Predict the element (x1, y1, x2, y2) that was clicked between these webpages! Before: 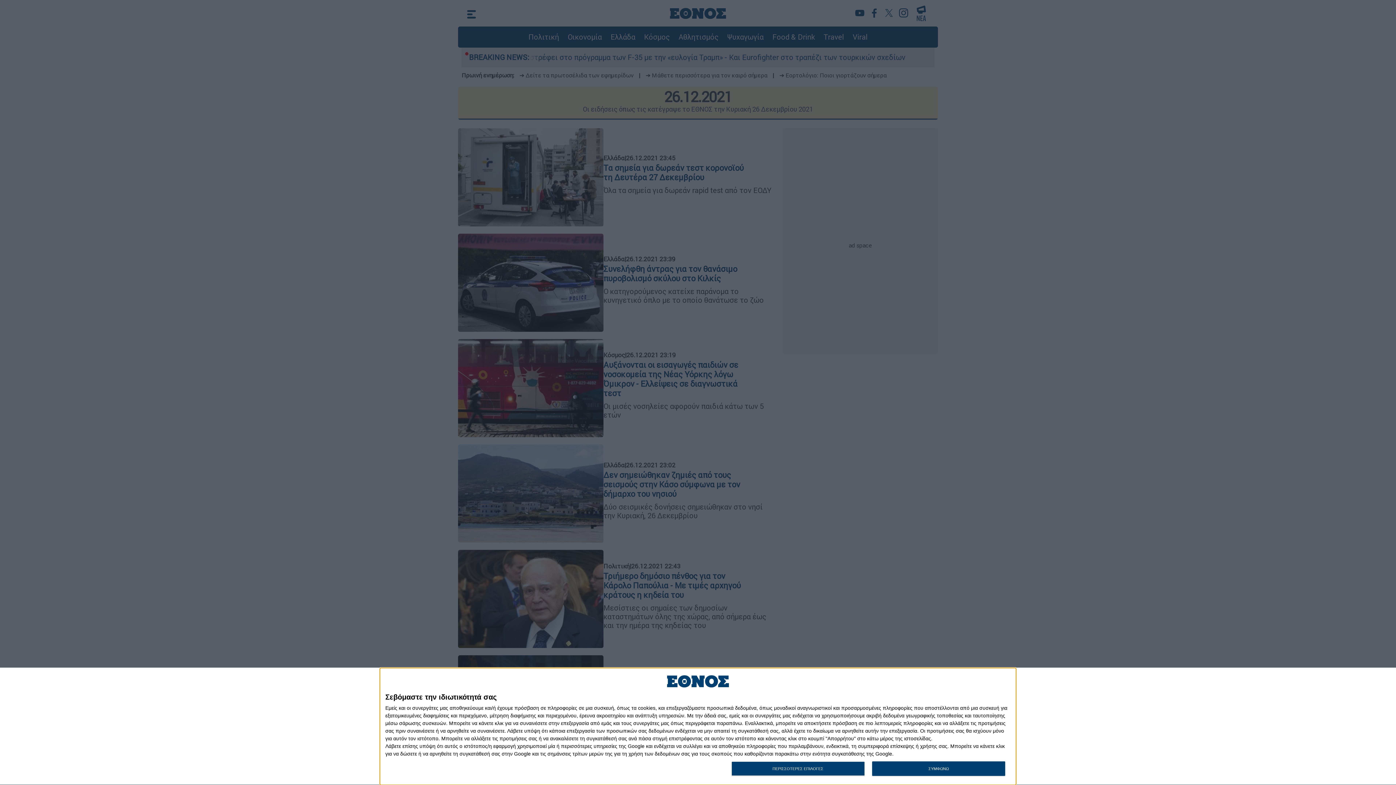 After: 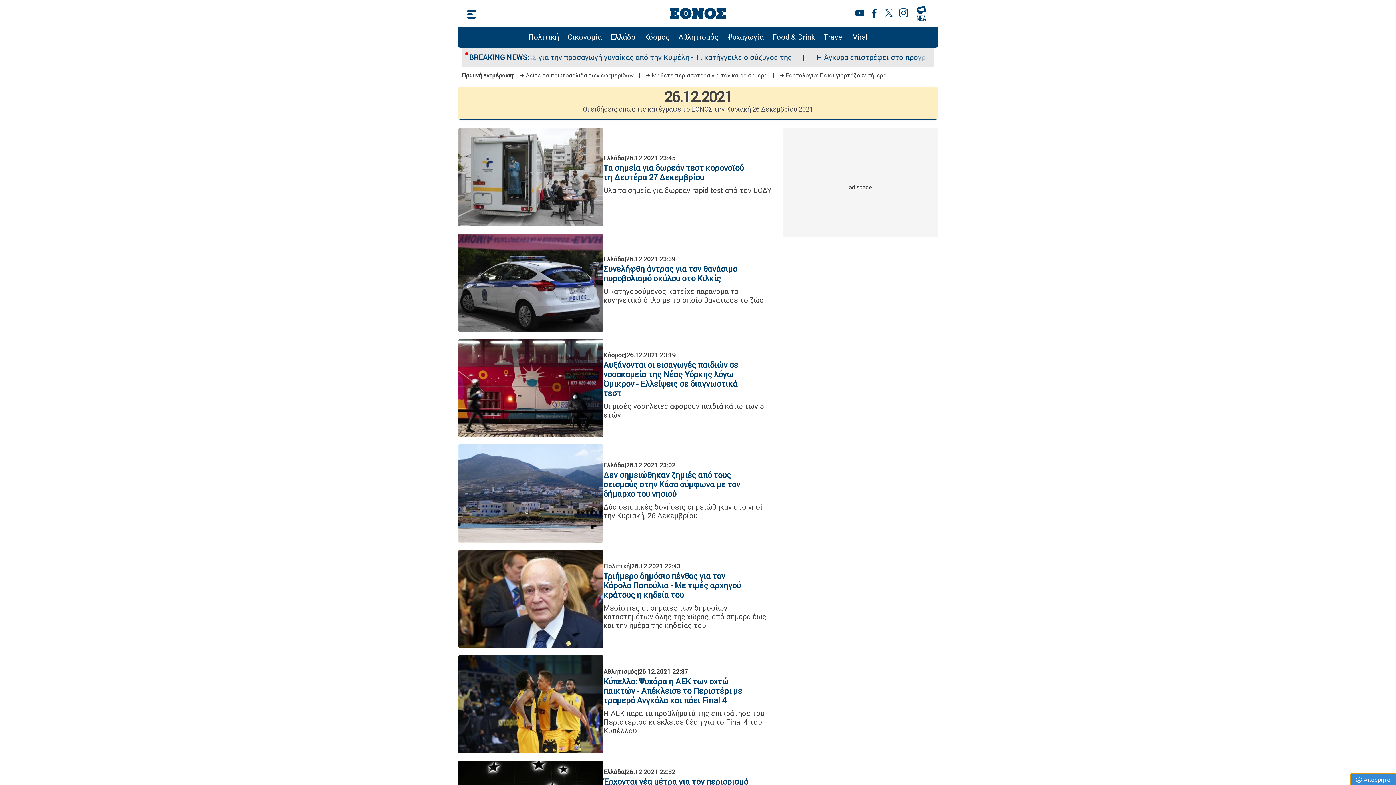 Action: bbox: (872, 761, 1005, 776) label: ΣΥΜΦΩΝΩ